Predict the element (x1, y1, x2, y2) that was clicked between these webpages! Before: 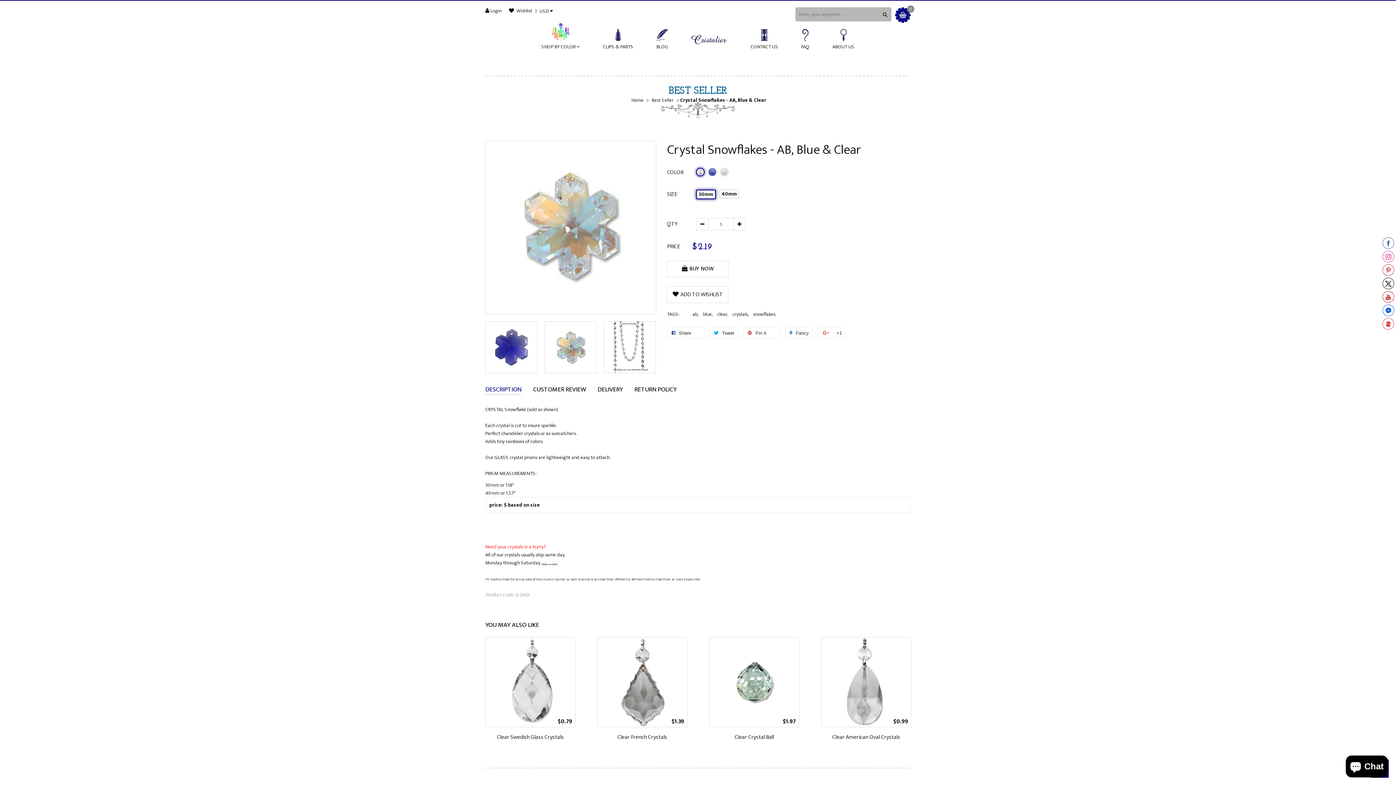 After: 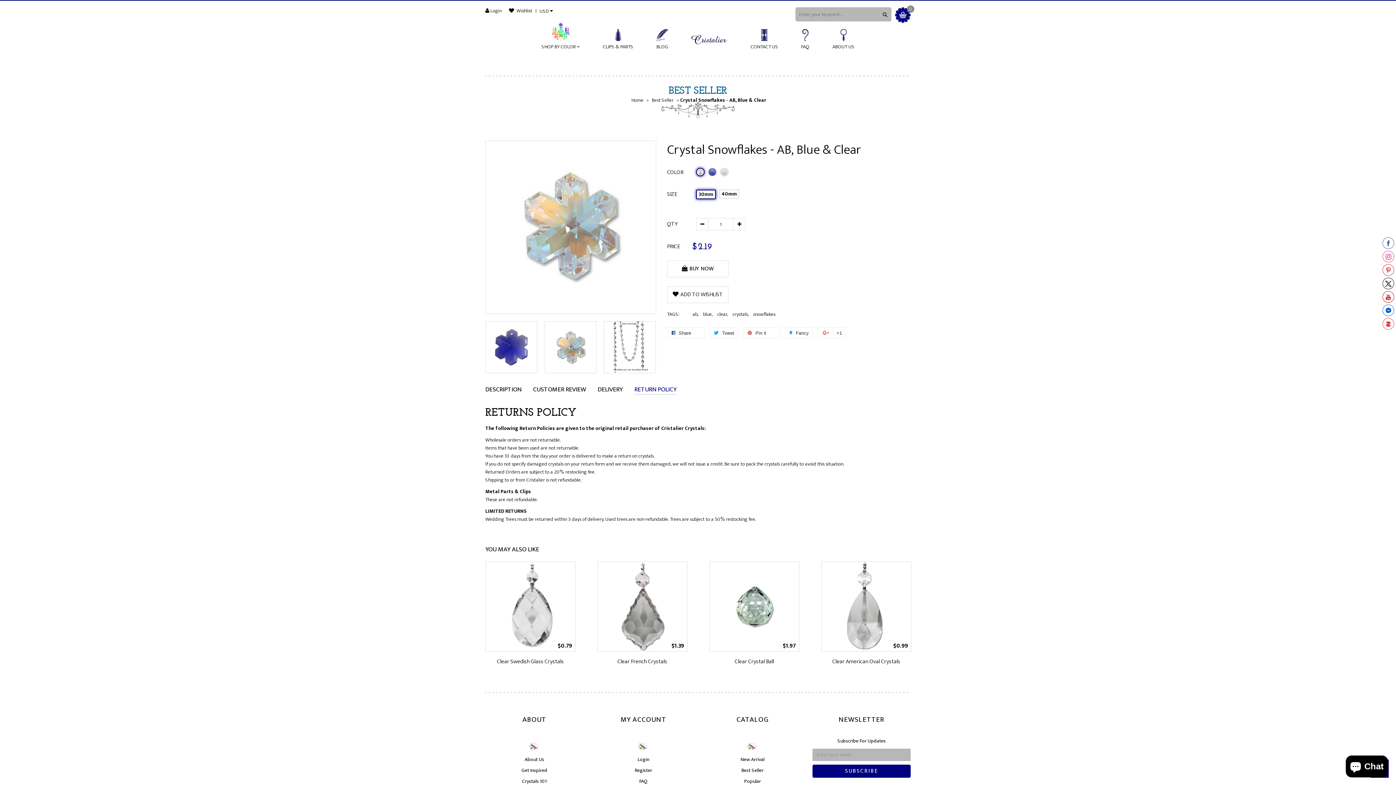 Action: bbox: (634, 384, 676, 395) label: RETURN POLICY